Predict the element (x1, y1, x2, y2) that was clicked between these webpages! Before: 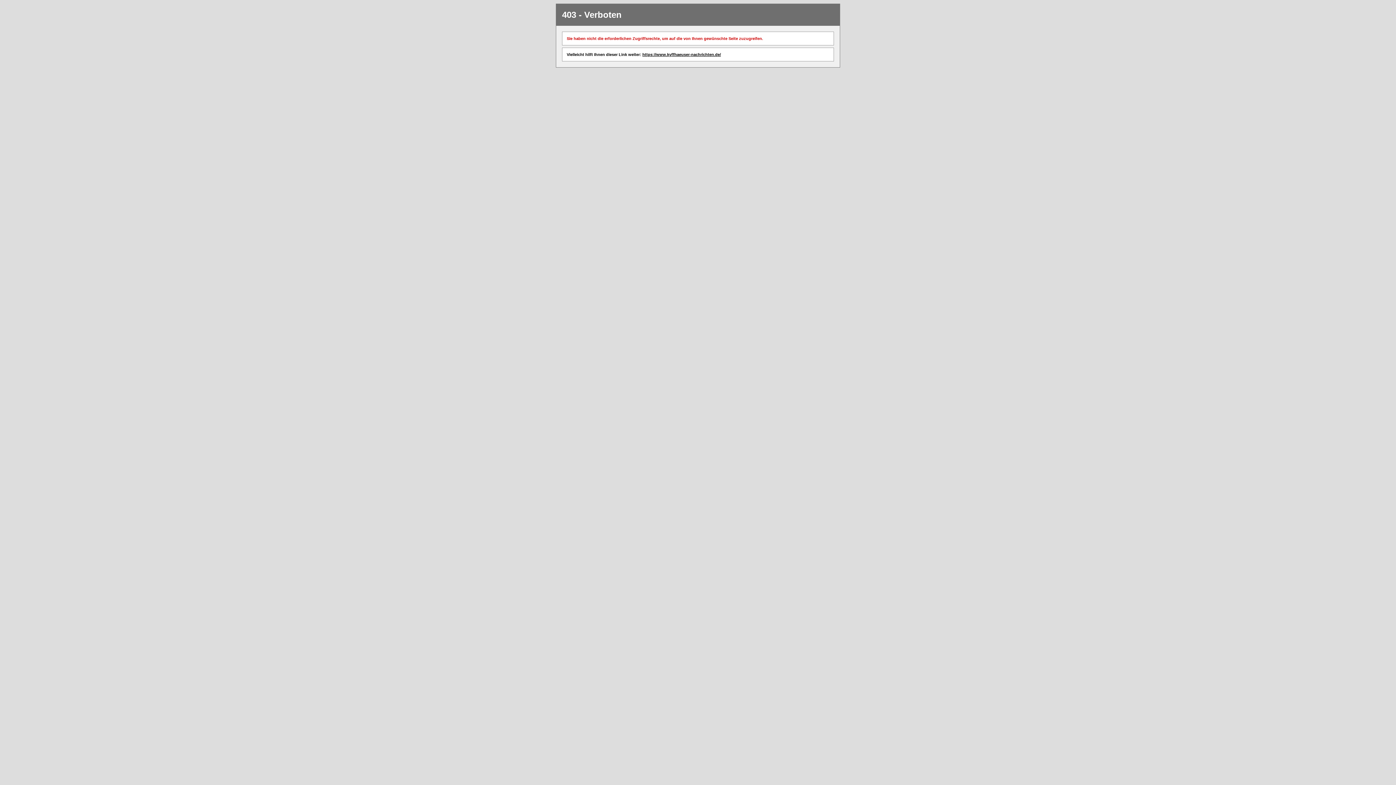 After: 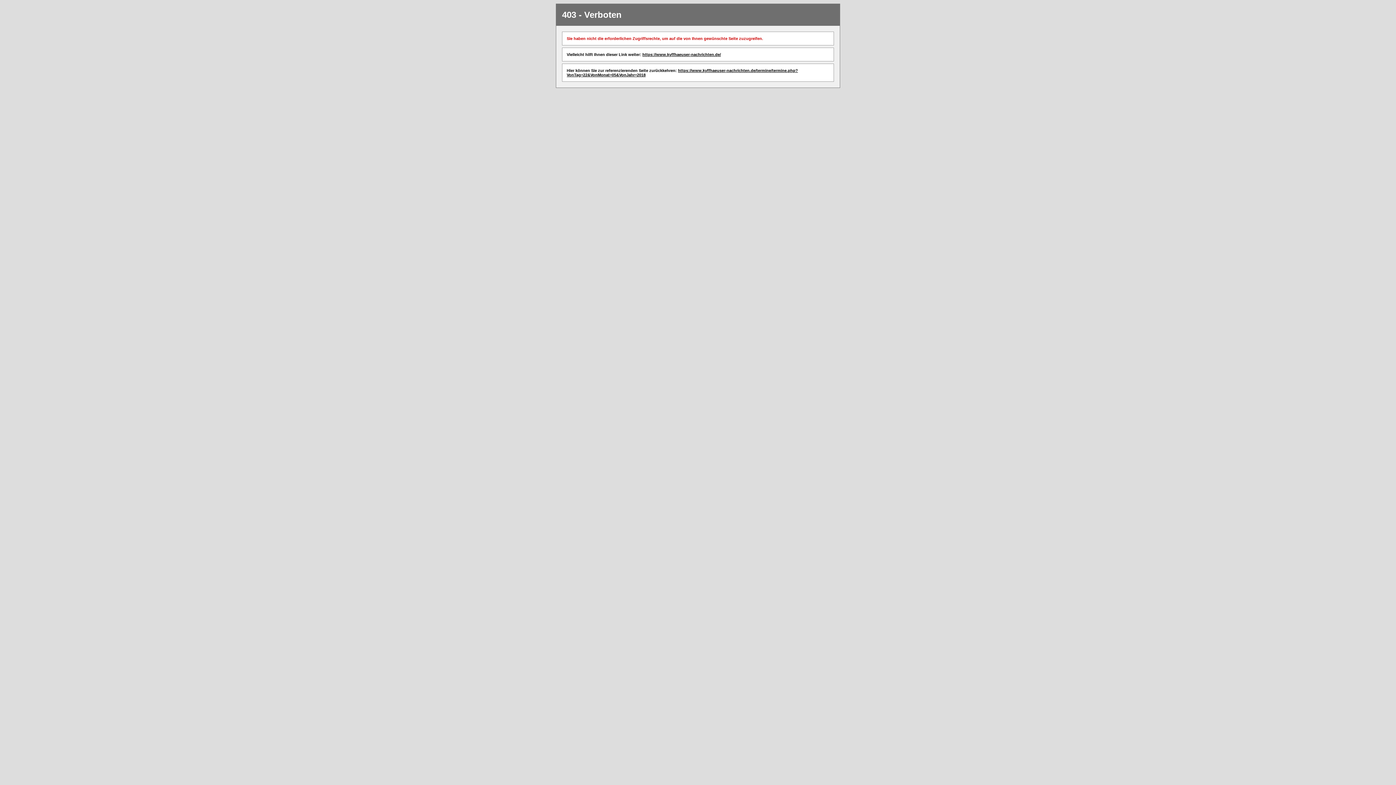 Action: label: https://www.kyffhaeuser-nachrichten.de/ bbox: (642, 52, 721, 56)